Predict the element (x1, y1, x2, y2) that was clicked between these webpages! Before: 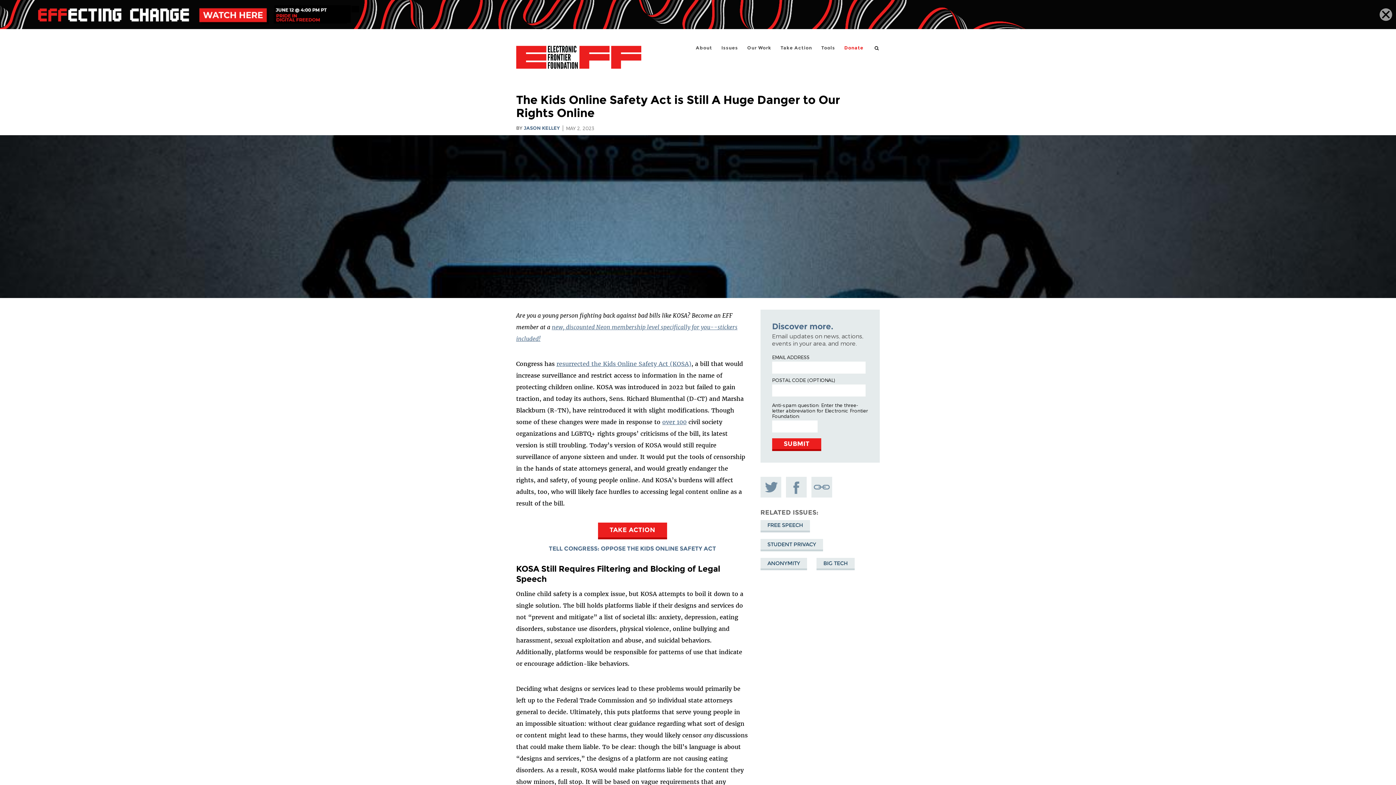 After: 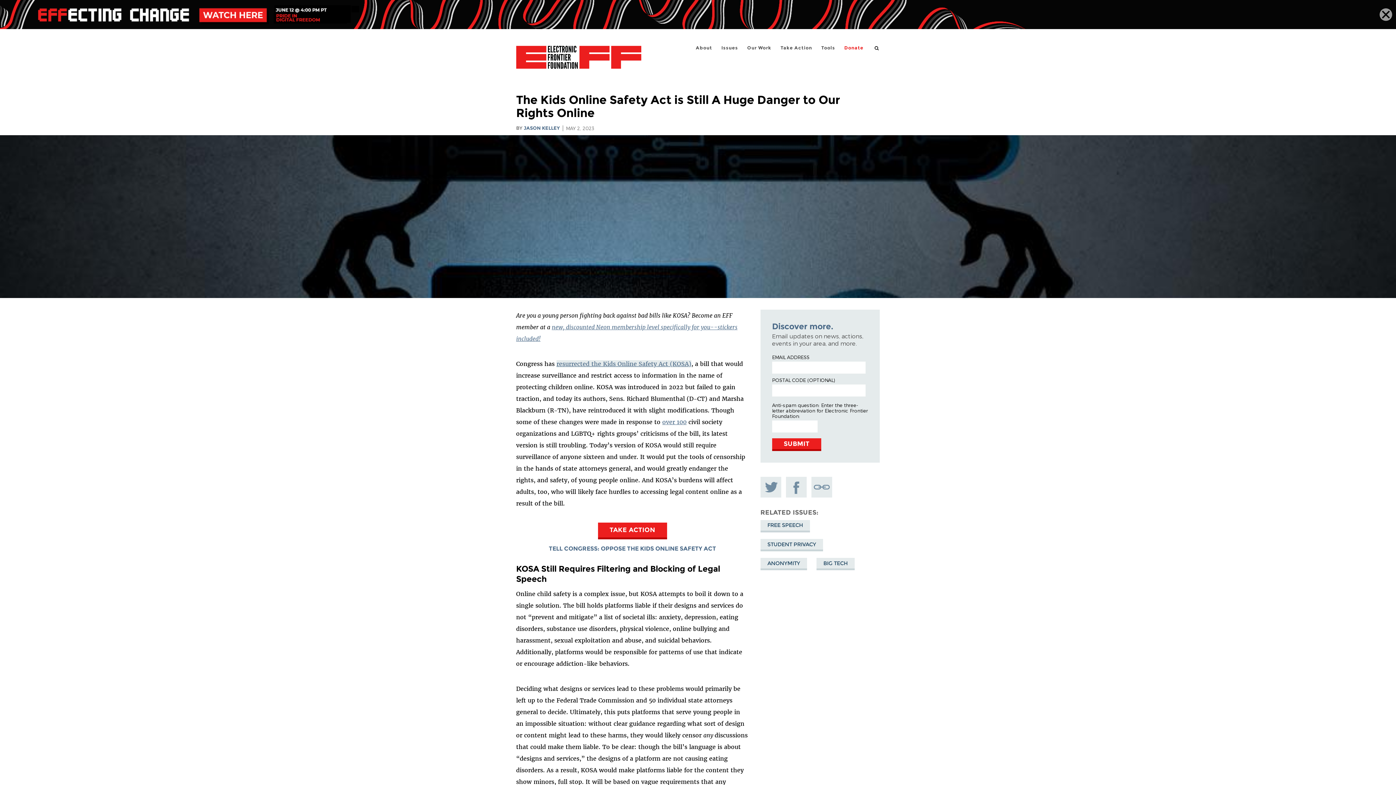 Action: label: resurrected the Kids Online Safety Act (KOSA) bbox: (556, 360, 691, 367)